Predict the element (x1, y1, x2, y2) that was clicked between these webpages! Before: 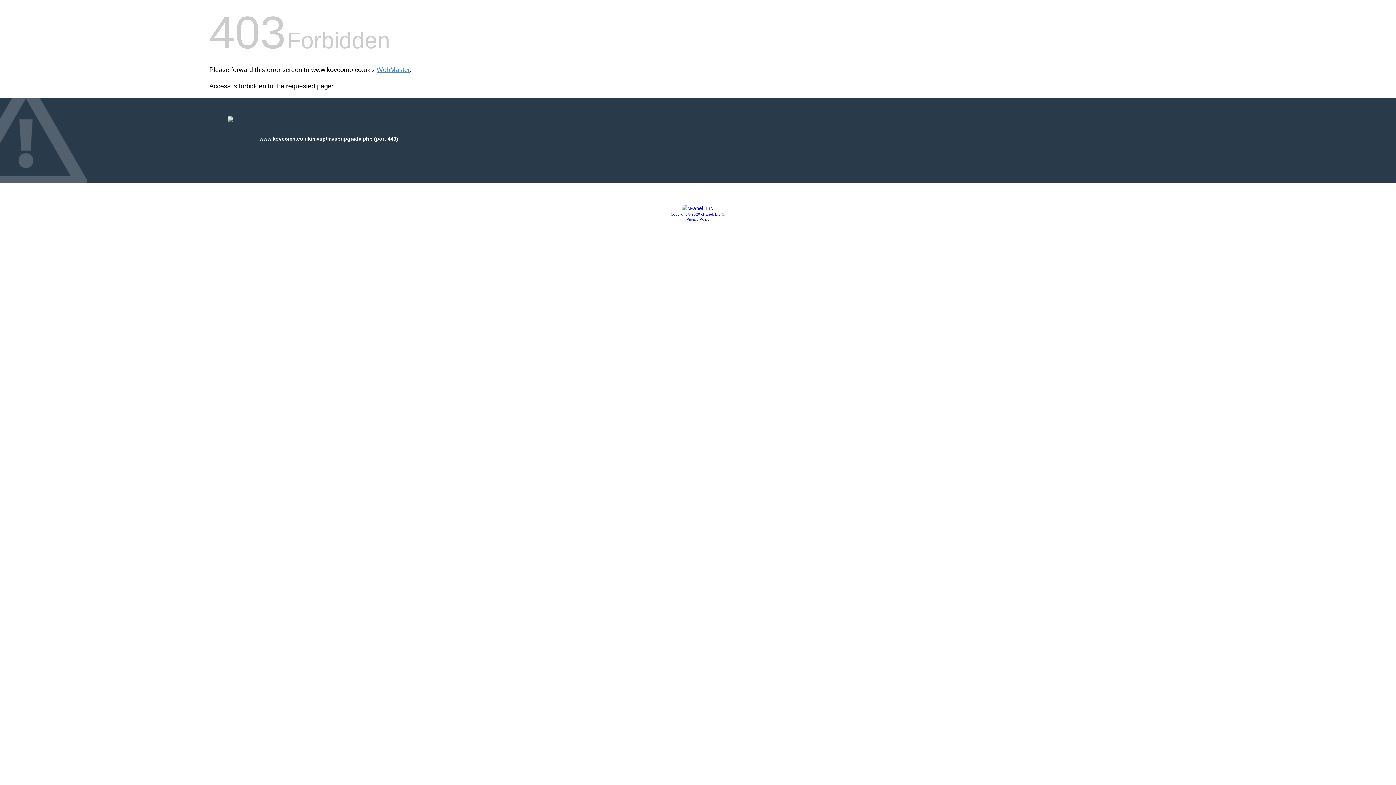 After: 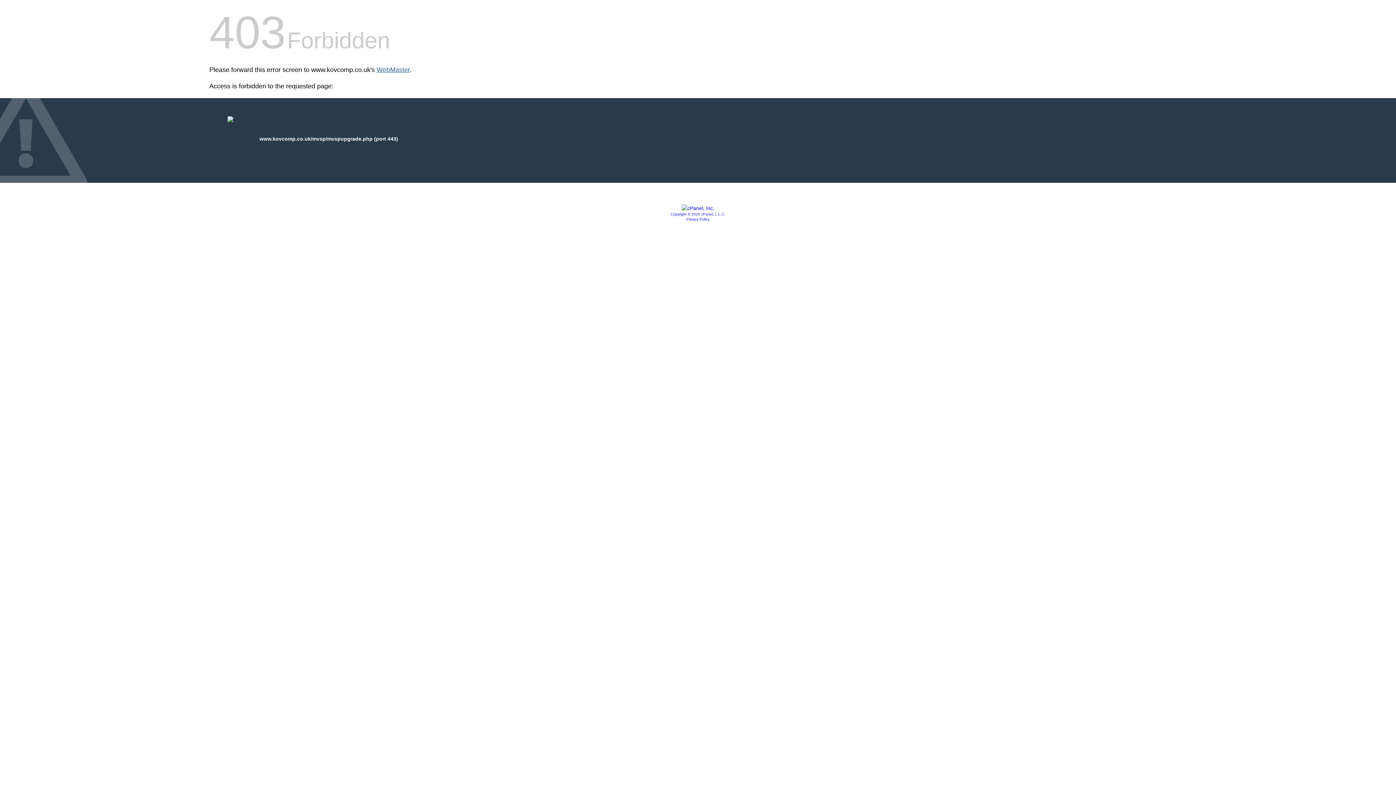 Action: bbox: (376, 66, 409, 73) label: WebMaster